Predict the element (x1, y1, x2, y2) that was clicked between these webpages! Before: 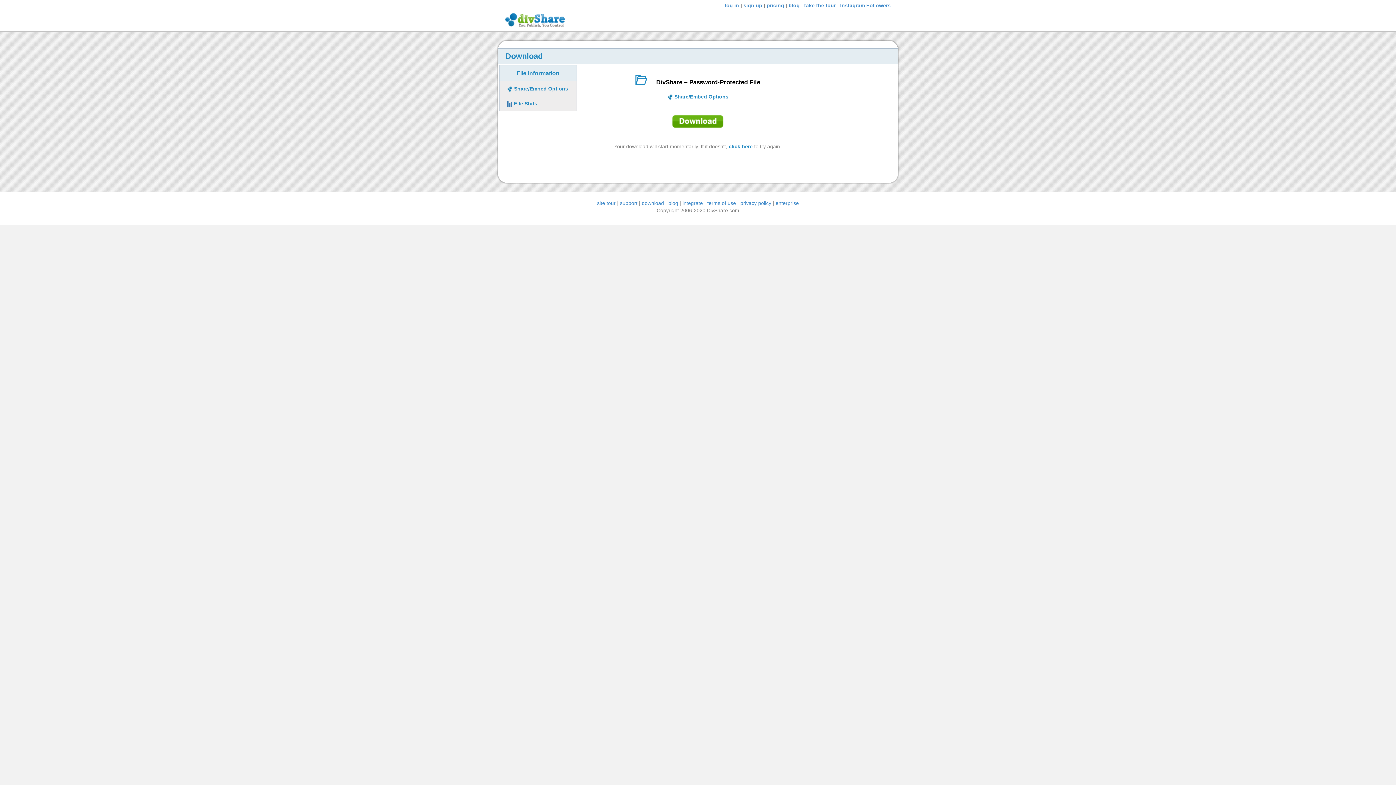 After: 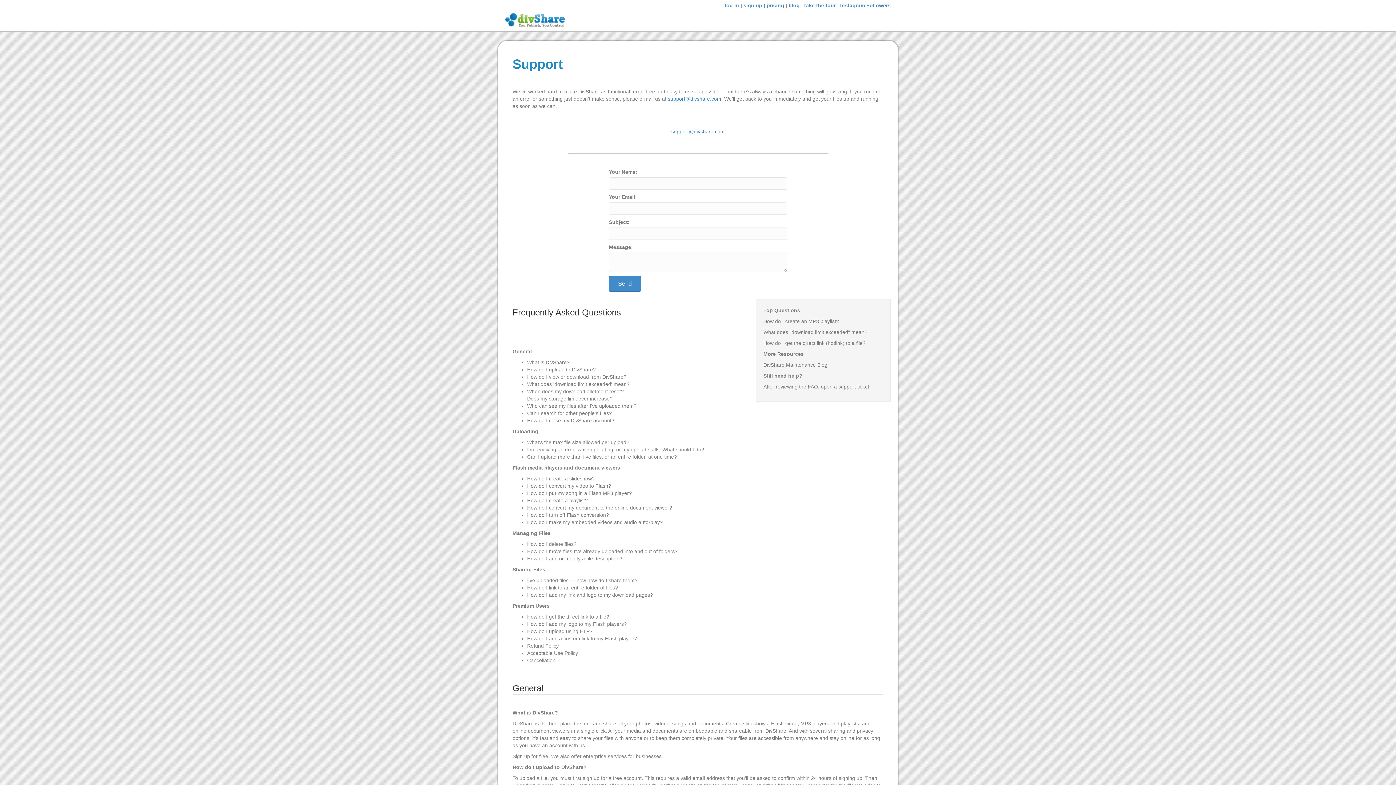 Action: label: support bbox: (620, 200, 637, 206)